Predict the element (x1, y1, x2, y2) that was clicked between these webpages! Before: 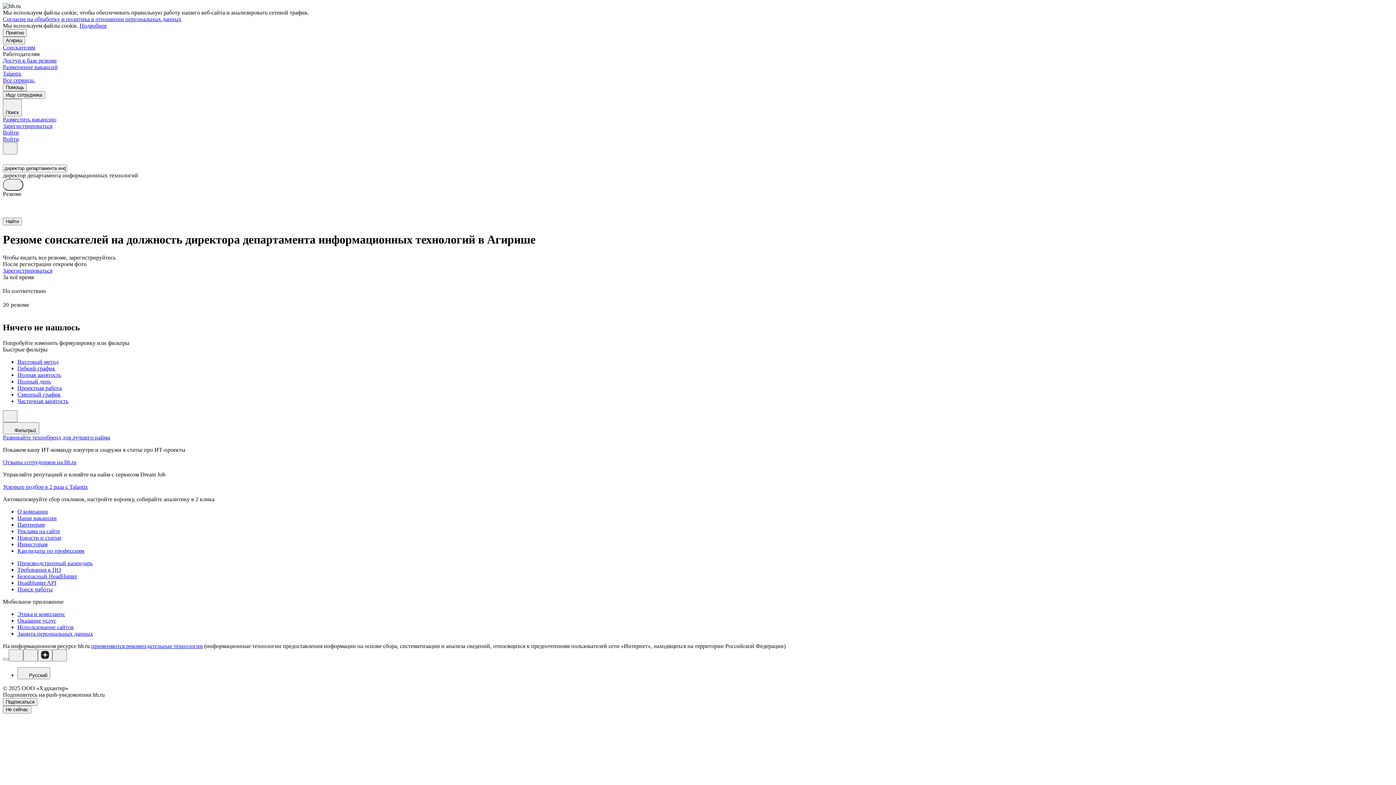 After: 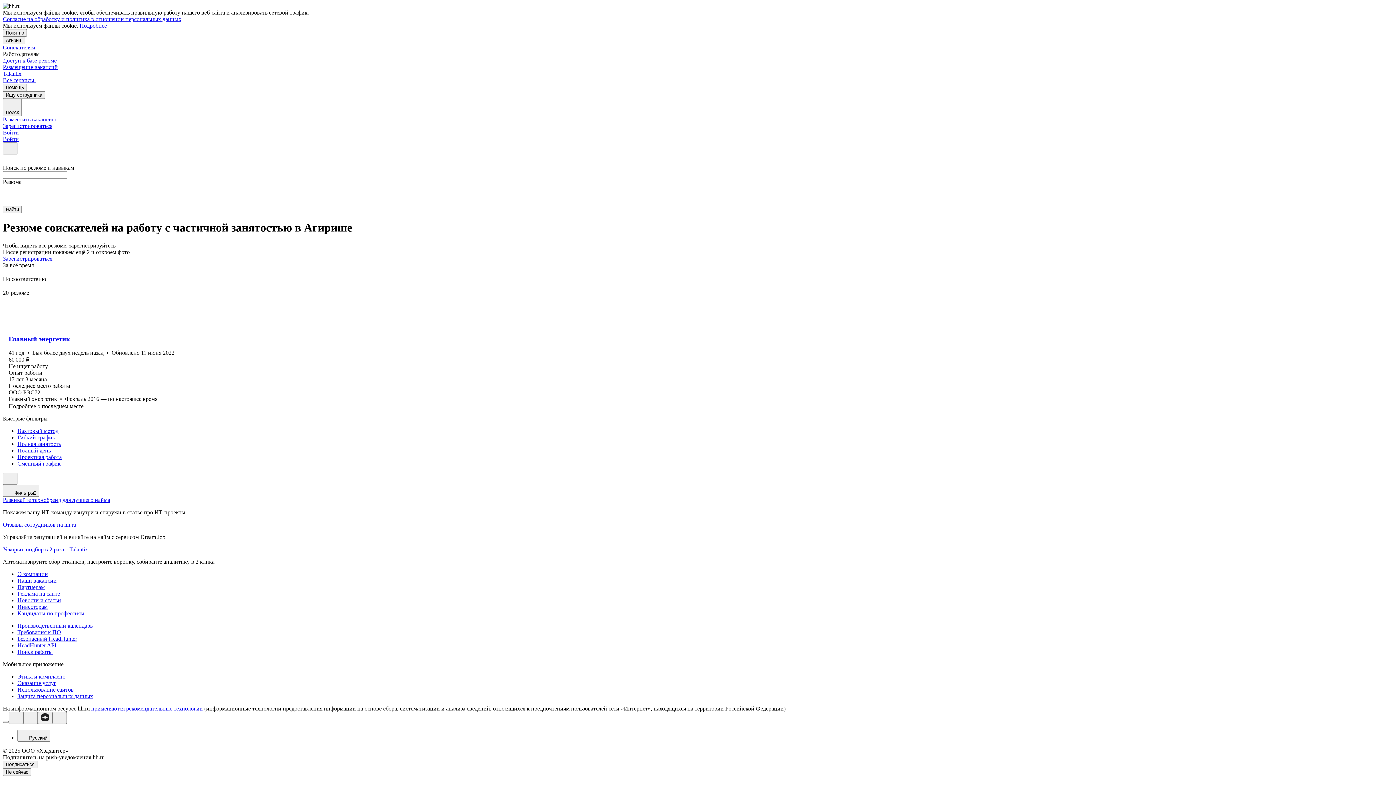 Action: label: Частичная занятость bbox: (17, 398, 1393, 404)